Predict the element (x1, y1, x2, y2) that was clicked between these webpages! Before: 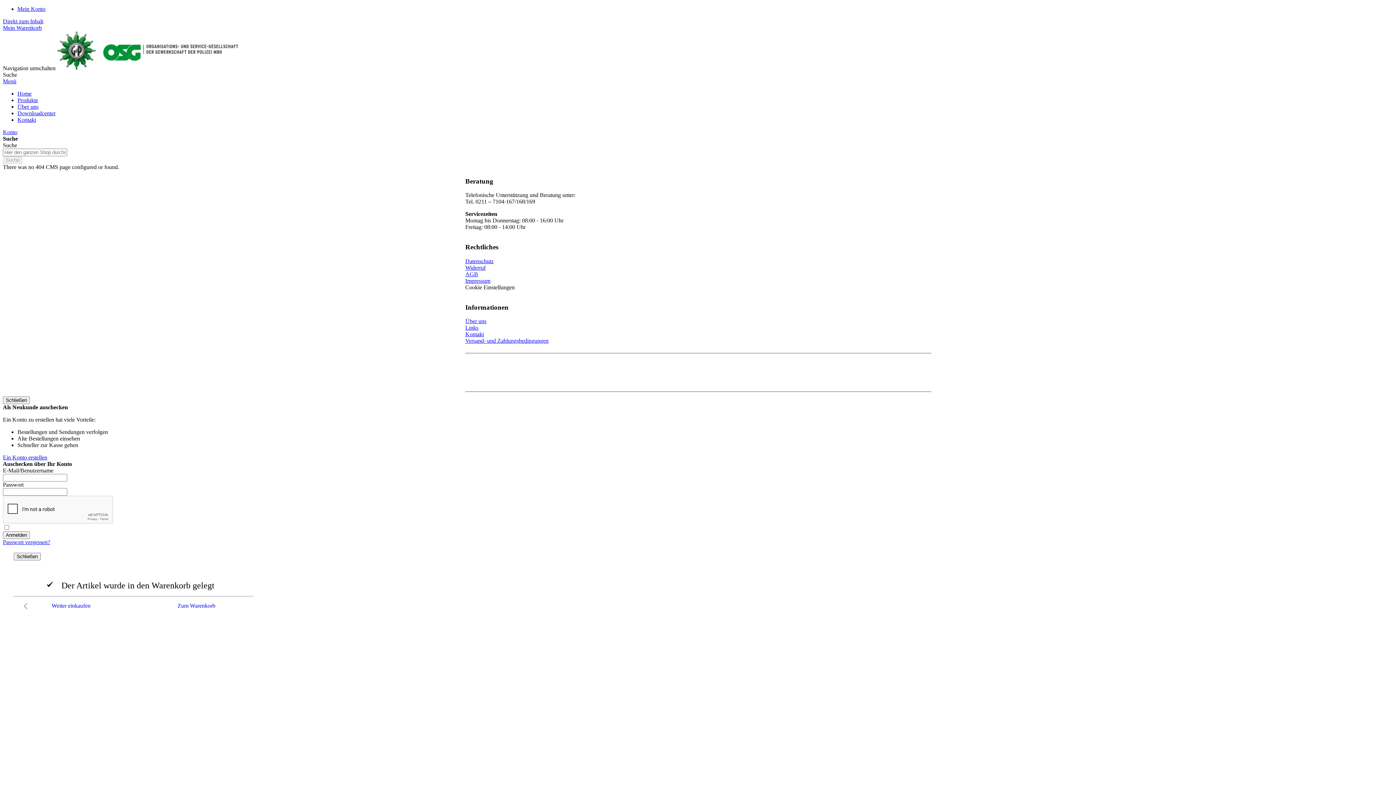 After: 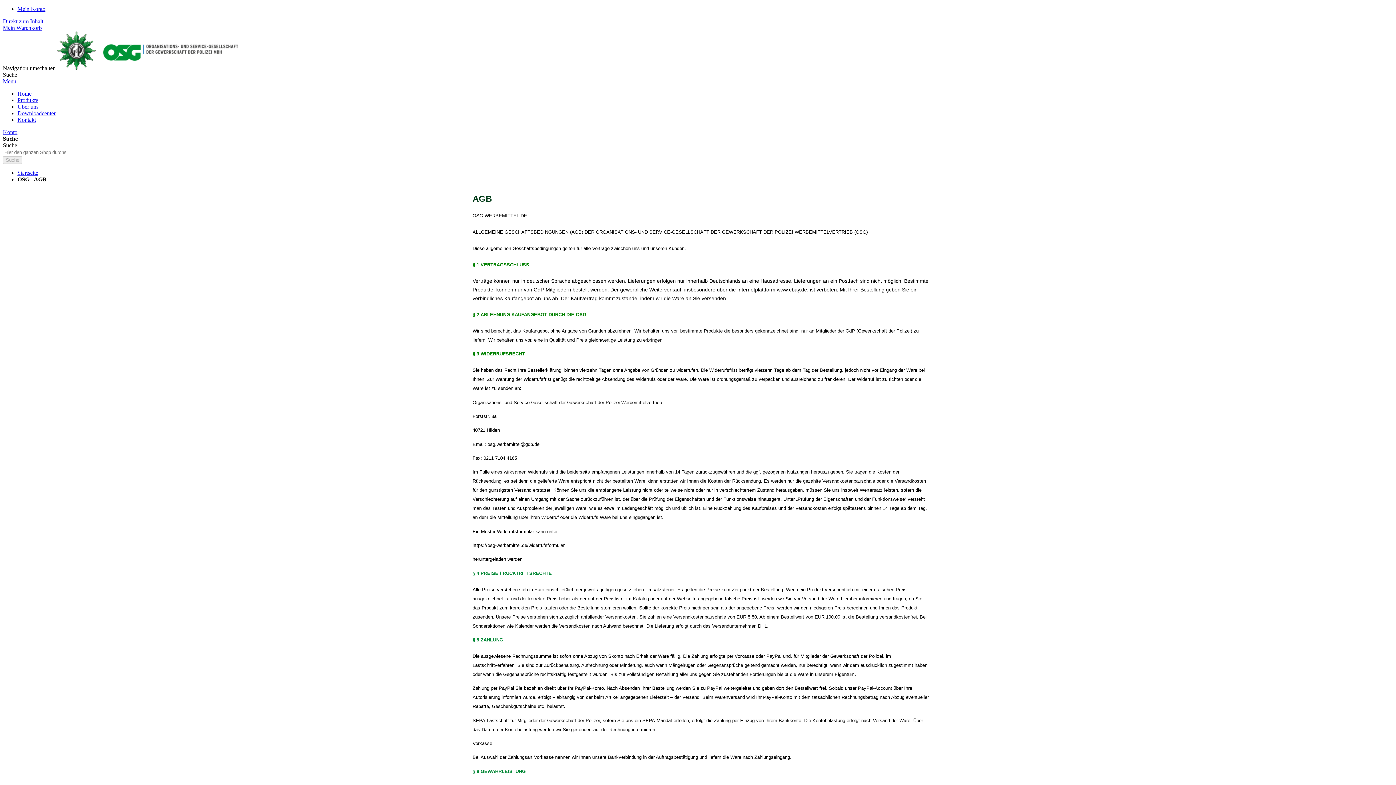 Action: label: AGB bbox: (465, 349, 478, 355)